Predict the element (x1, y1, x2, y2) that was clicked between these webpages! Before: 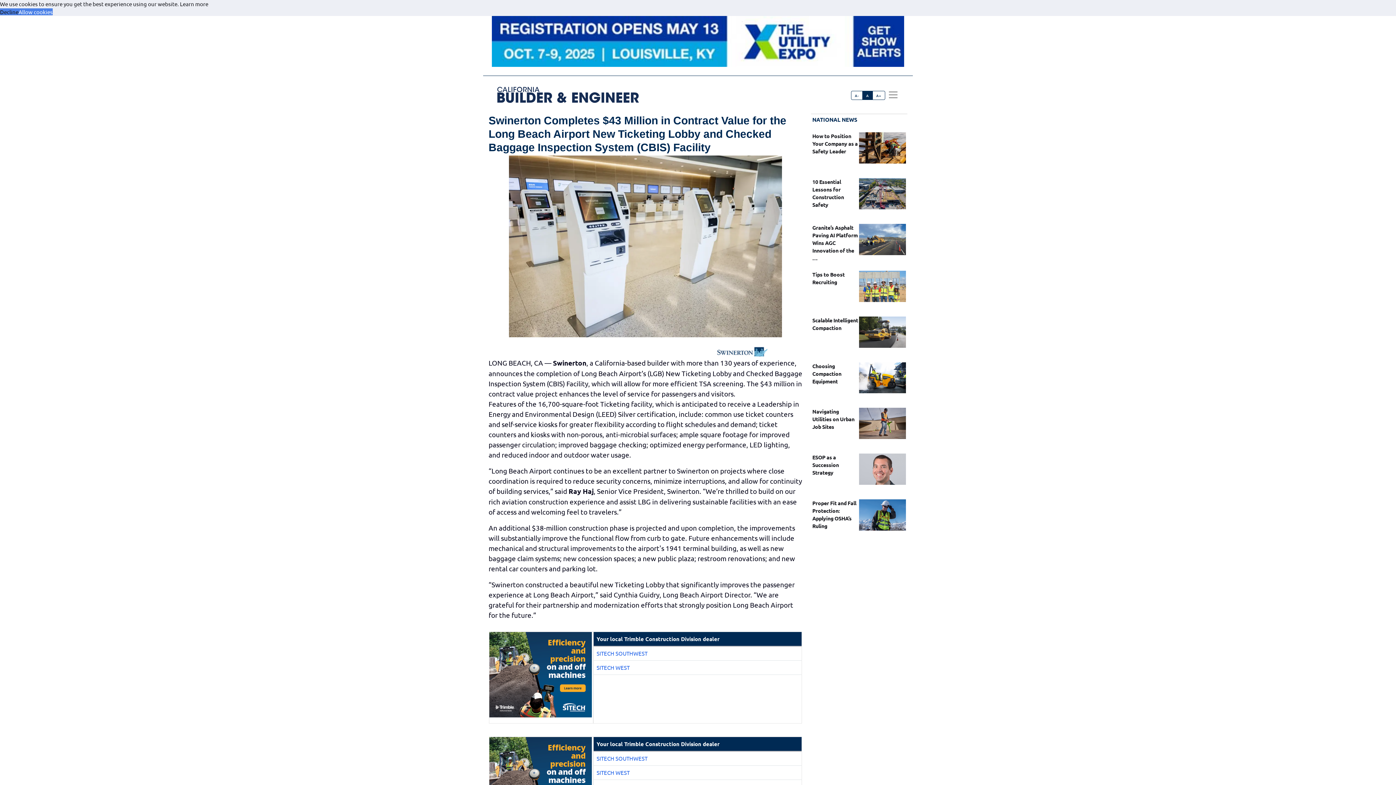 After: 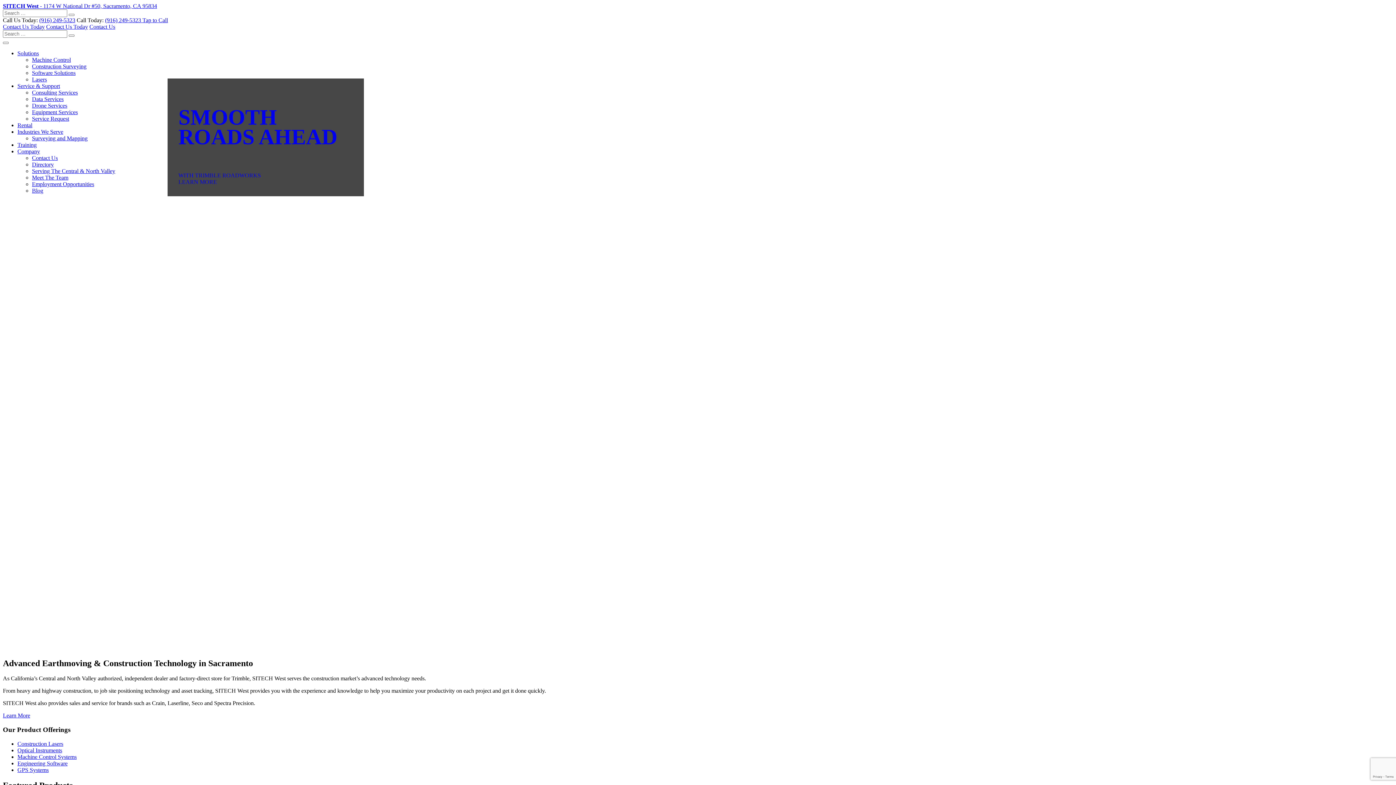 Action: bbox: (596, 664, 629, 671) label: SITECH WEST